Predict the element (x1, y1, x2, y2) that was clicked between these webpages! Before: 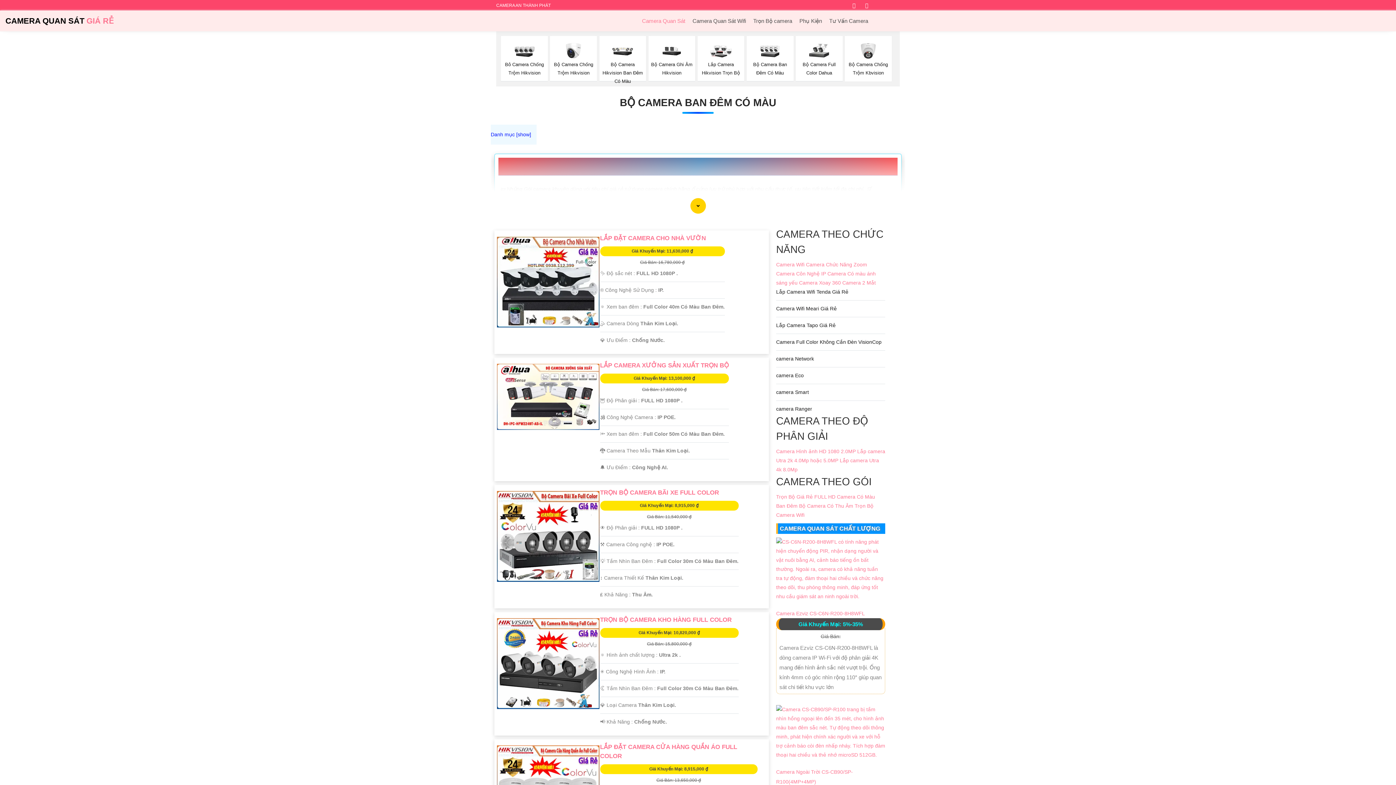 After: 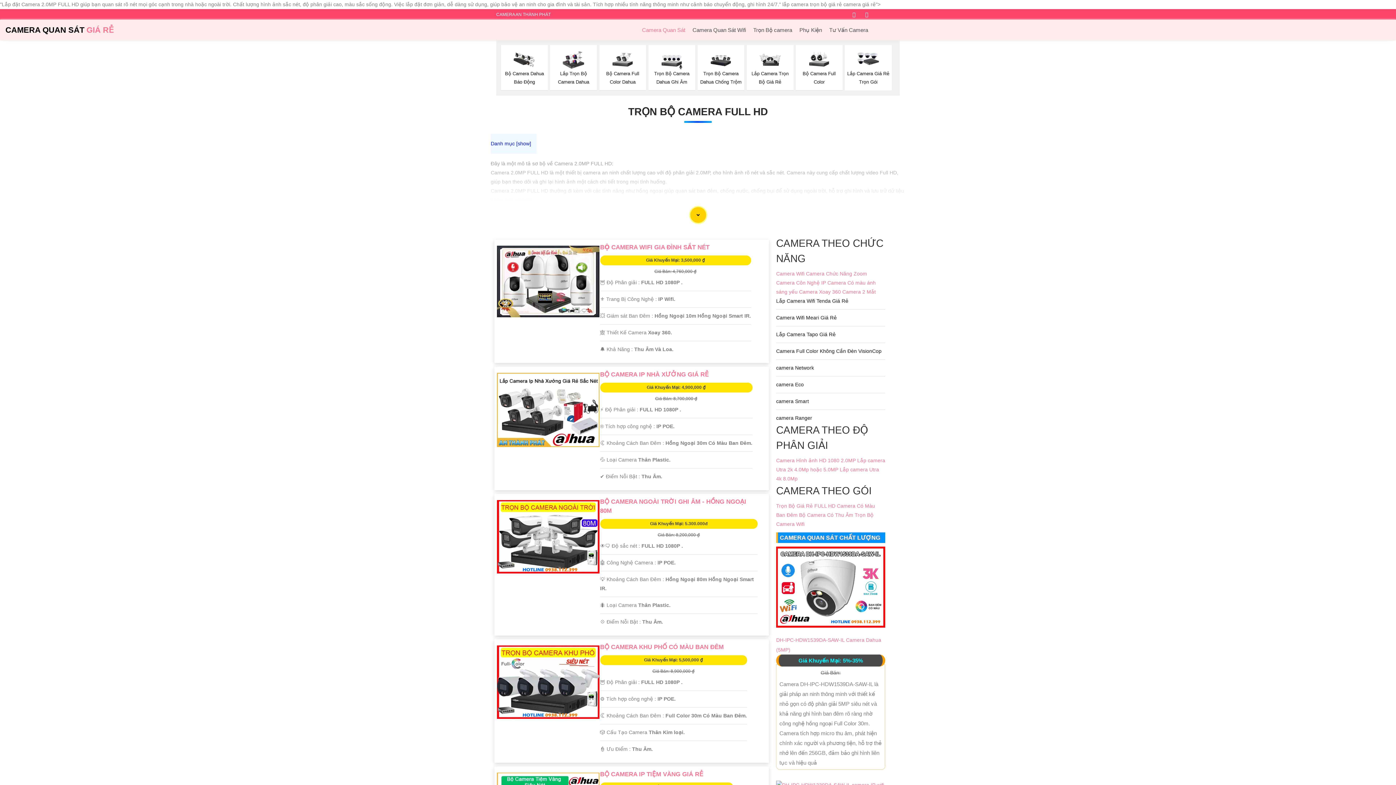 Action: label: Trọn Bộ Giá Rẻ FULL HD bbox: (776, 494, 835, 499)